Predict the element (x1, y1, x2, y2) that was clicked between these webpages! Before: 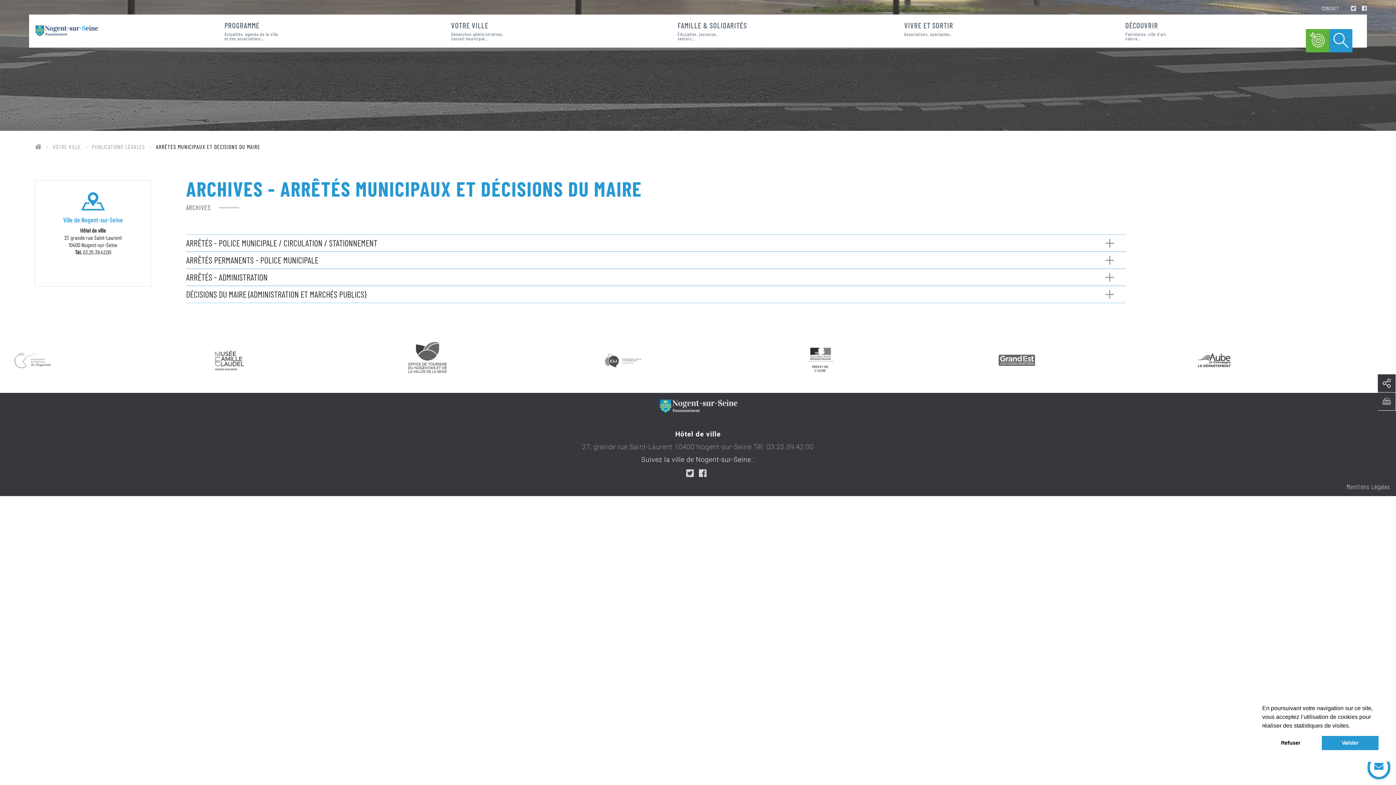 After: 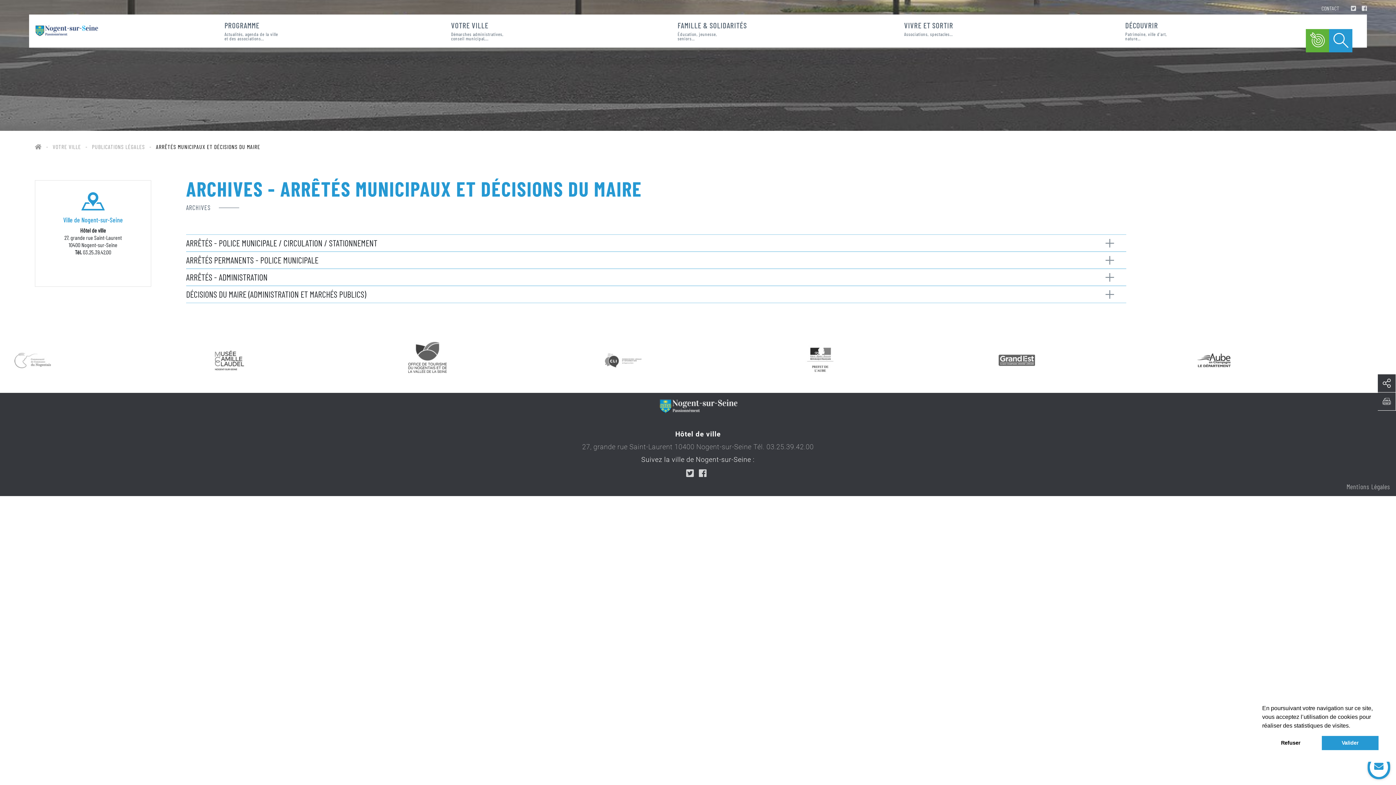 Action: bbox: (802, 356, 838, 362)